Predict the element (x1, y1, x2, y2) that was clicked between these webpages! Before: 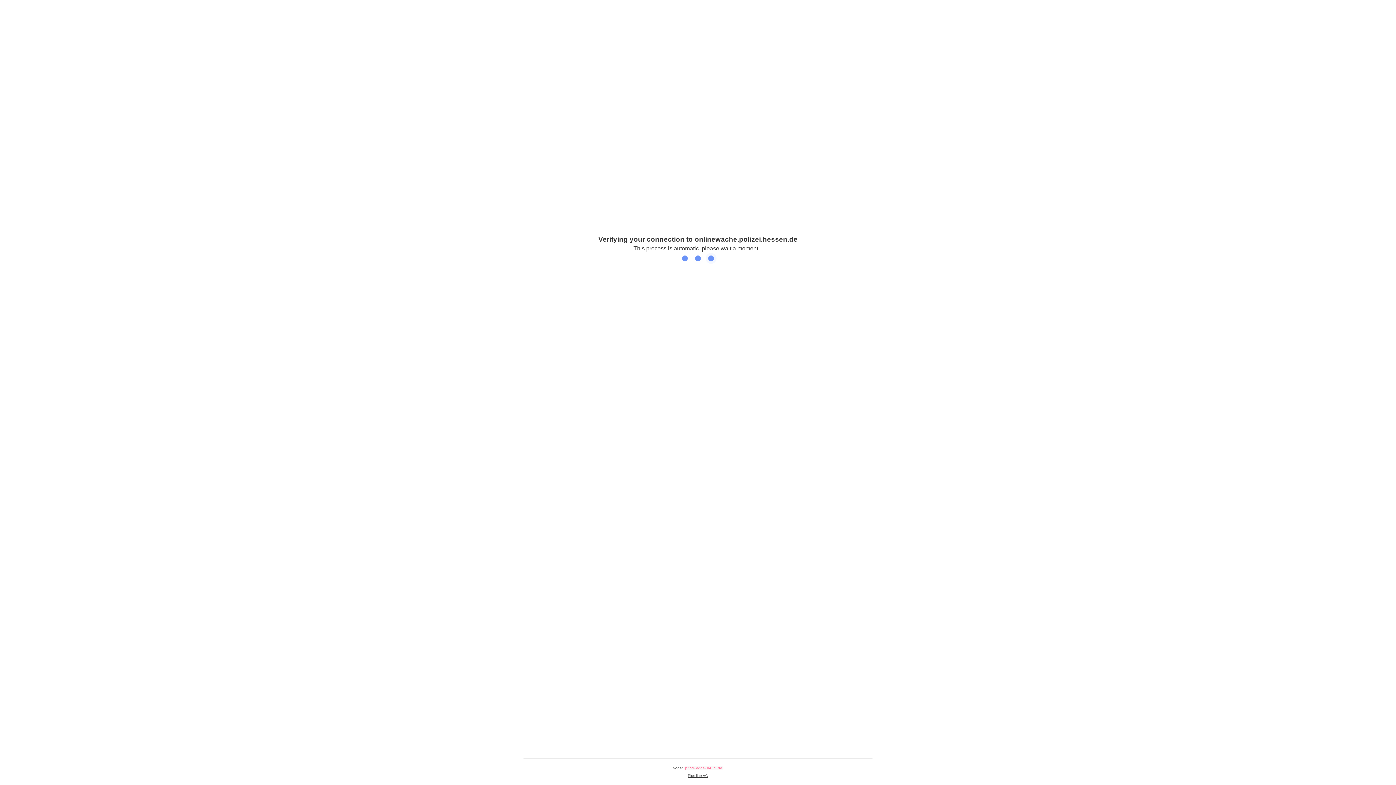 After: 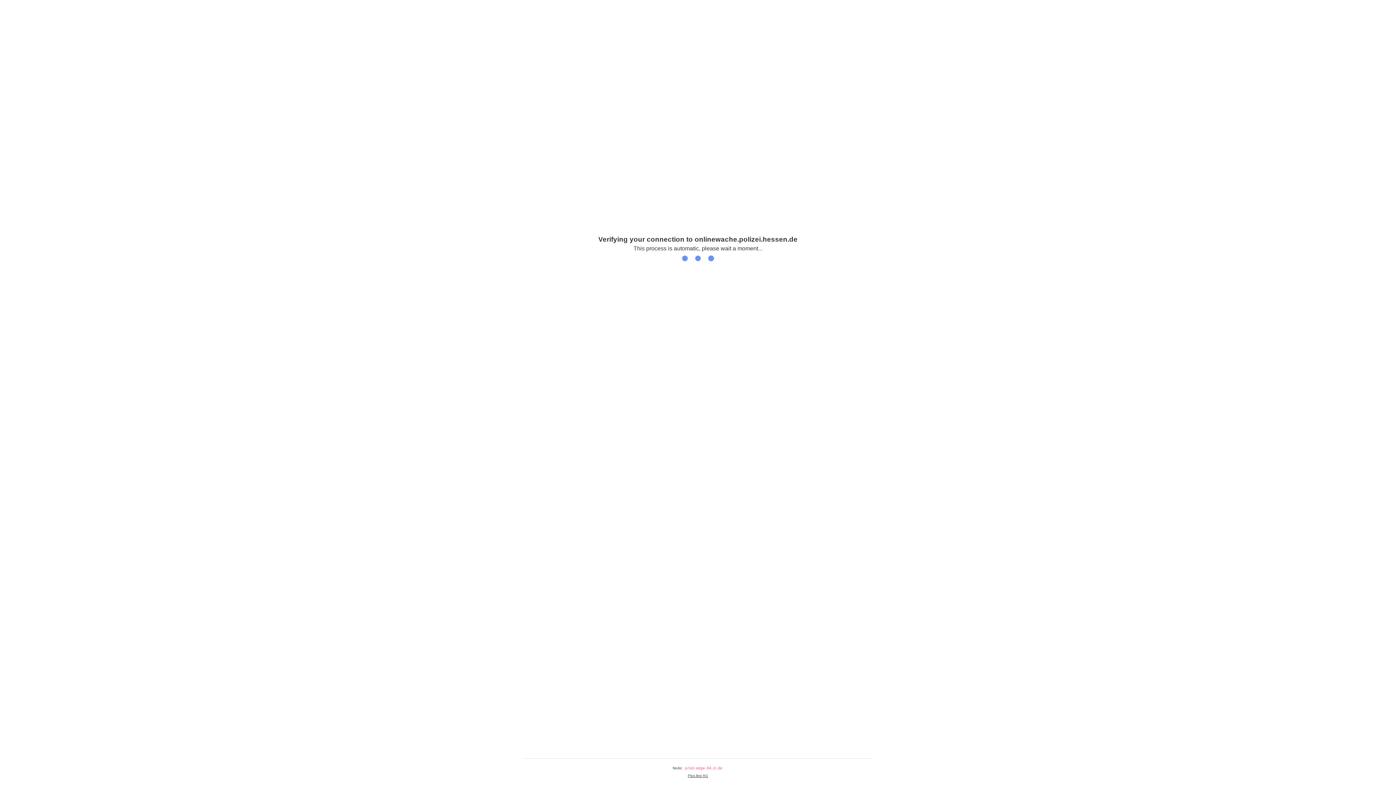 Action: label: Plus.line AG bbox: (688, 774, 708, 778)